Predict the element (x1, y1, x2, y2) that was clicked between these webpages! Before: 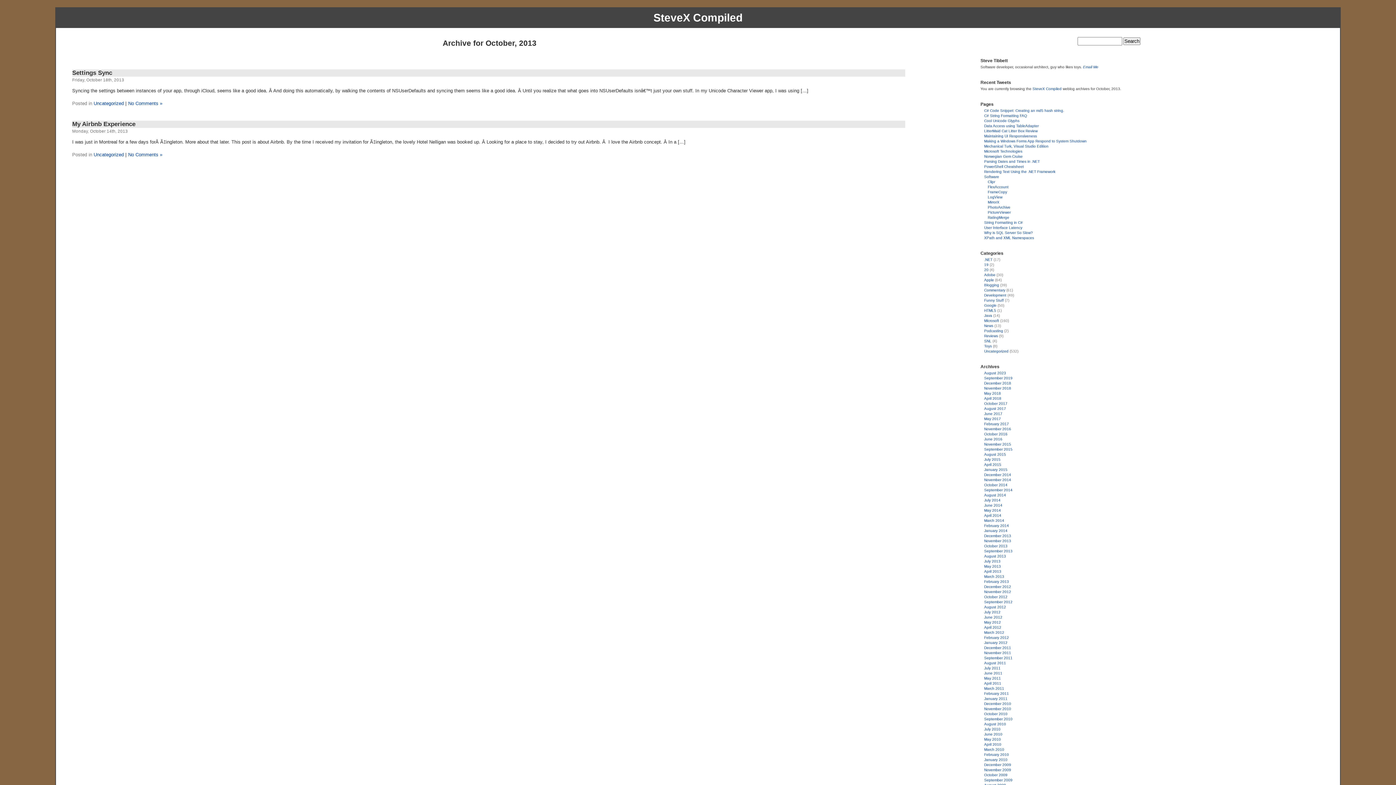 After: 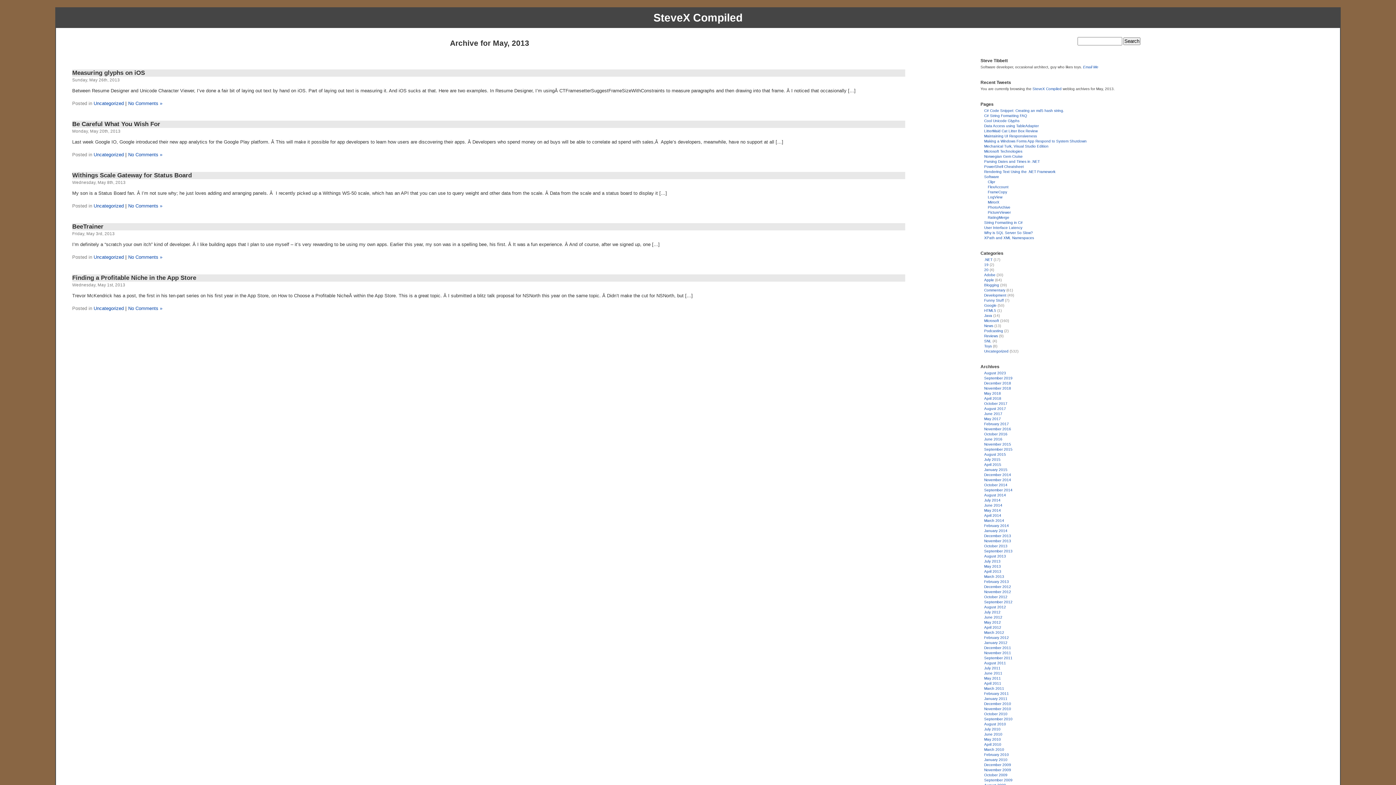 Action: bbox: (984, 564, 1001, 568) label: May 2013